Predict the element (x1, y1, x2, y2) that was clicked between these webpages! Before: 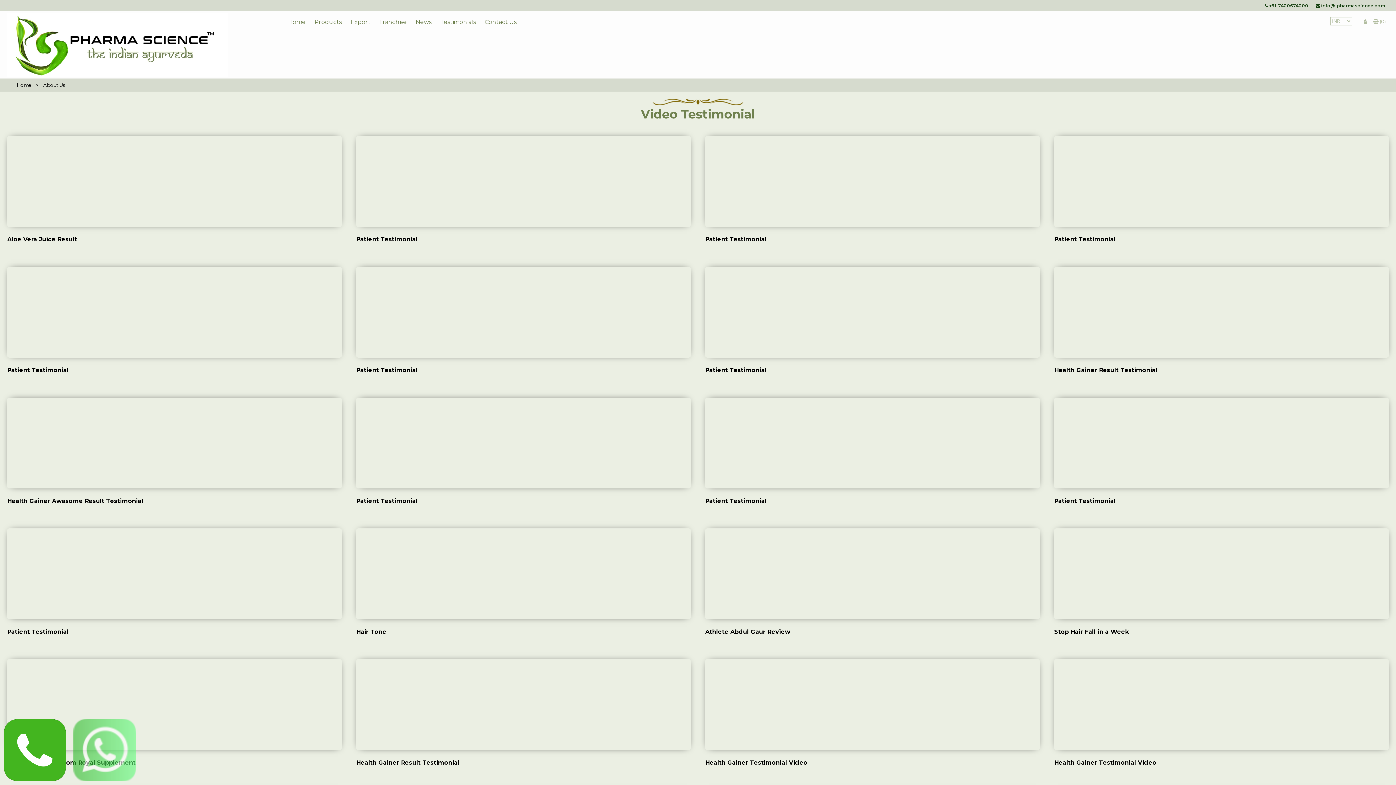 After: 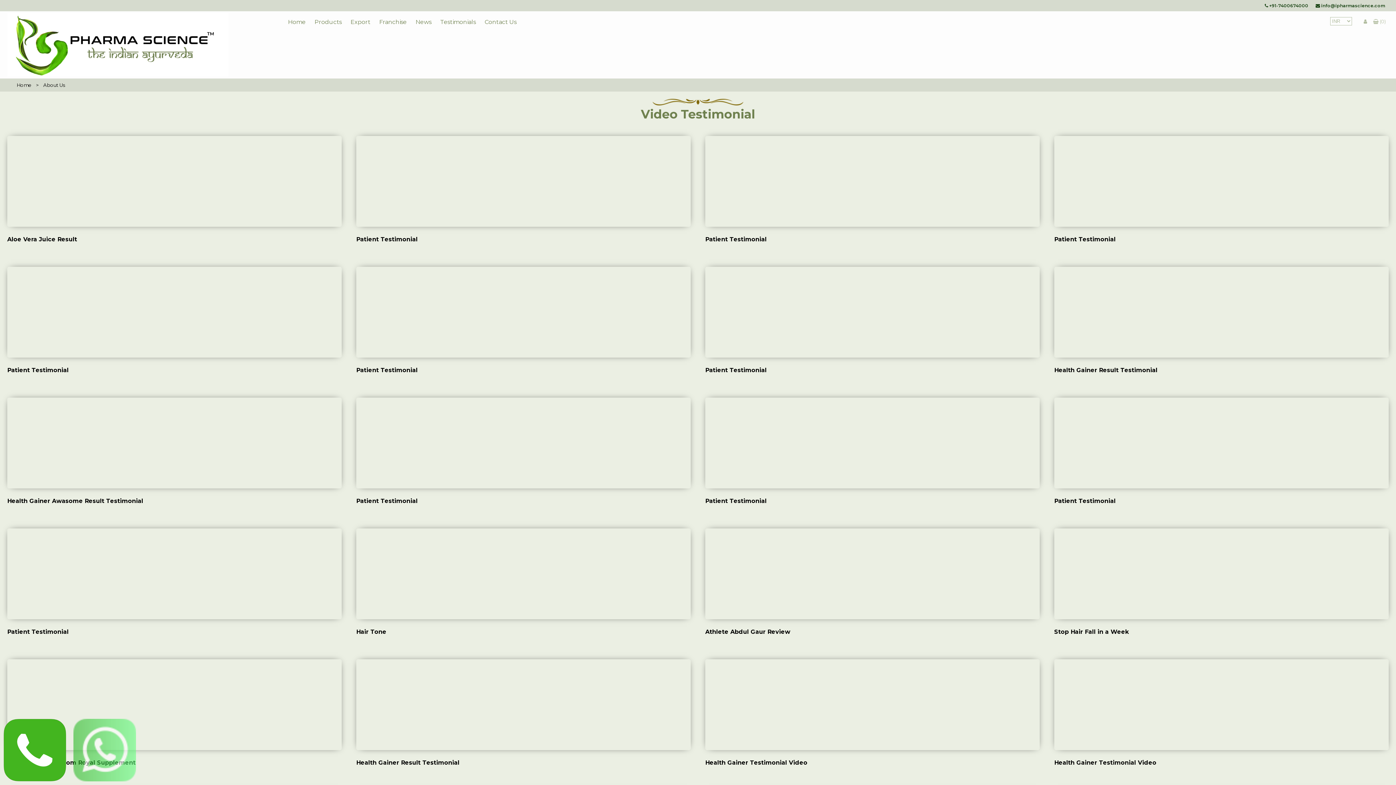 Action: bbox: (1054, 659, 1389, 757)